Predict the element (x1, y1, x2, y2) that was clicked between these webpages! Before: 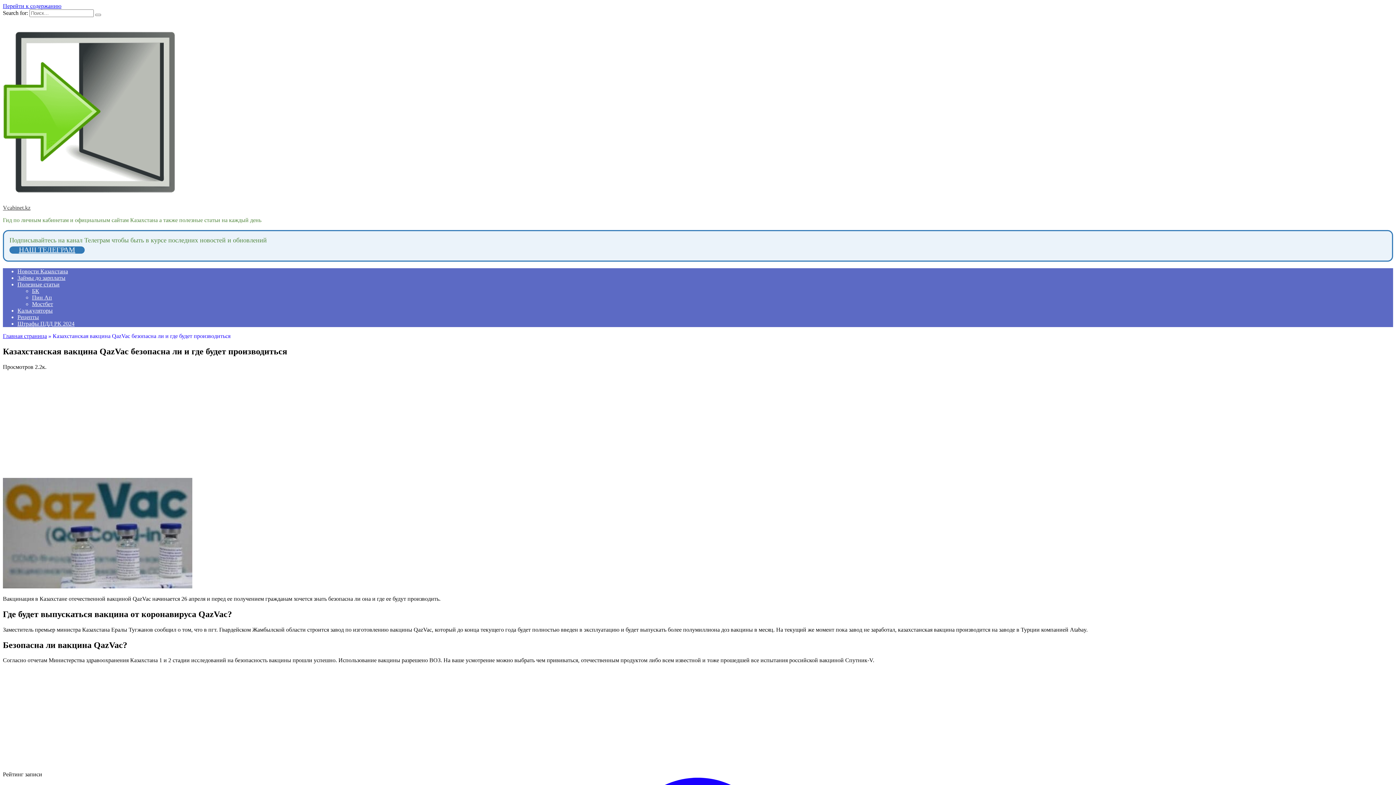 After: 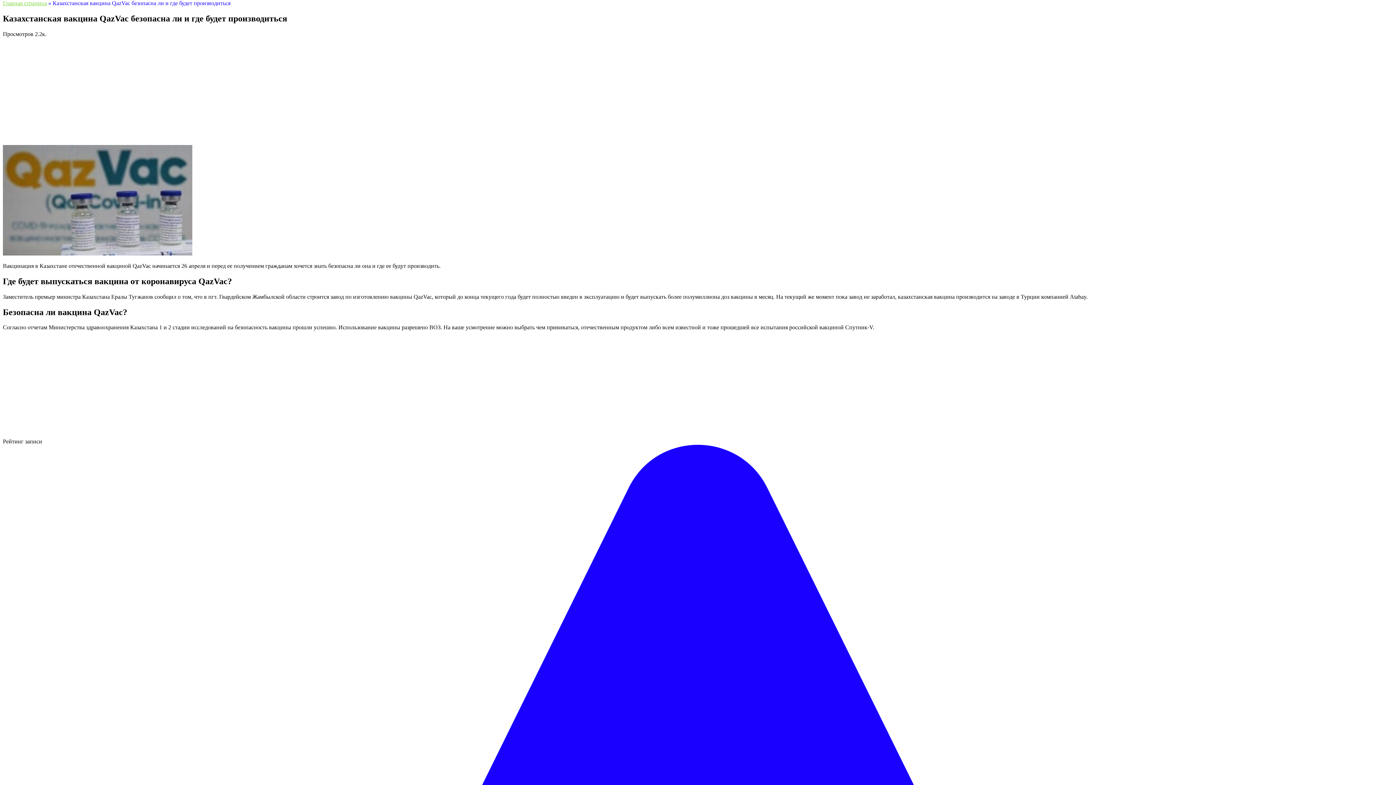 Action: bbox: (2, 2, 61, 9) label: Перейти к содержанию